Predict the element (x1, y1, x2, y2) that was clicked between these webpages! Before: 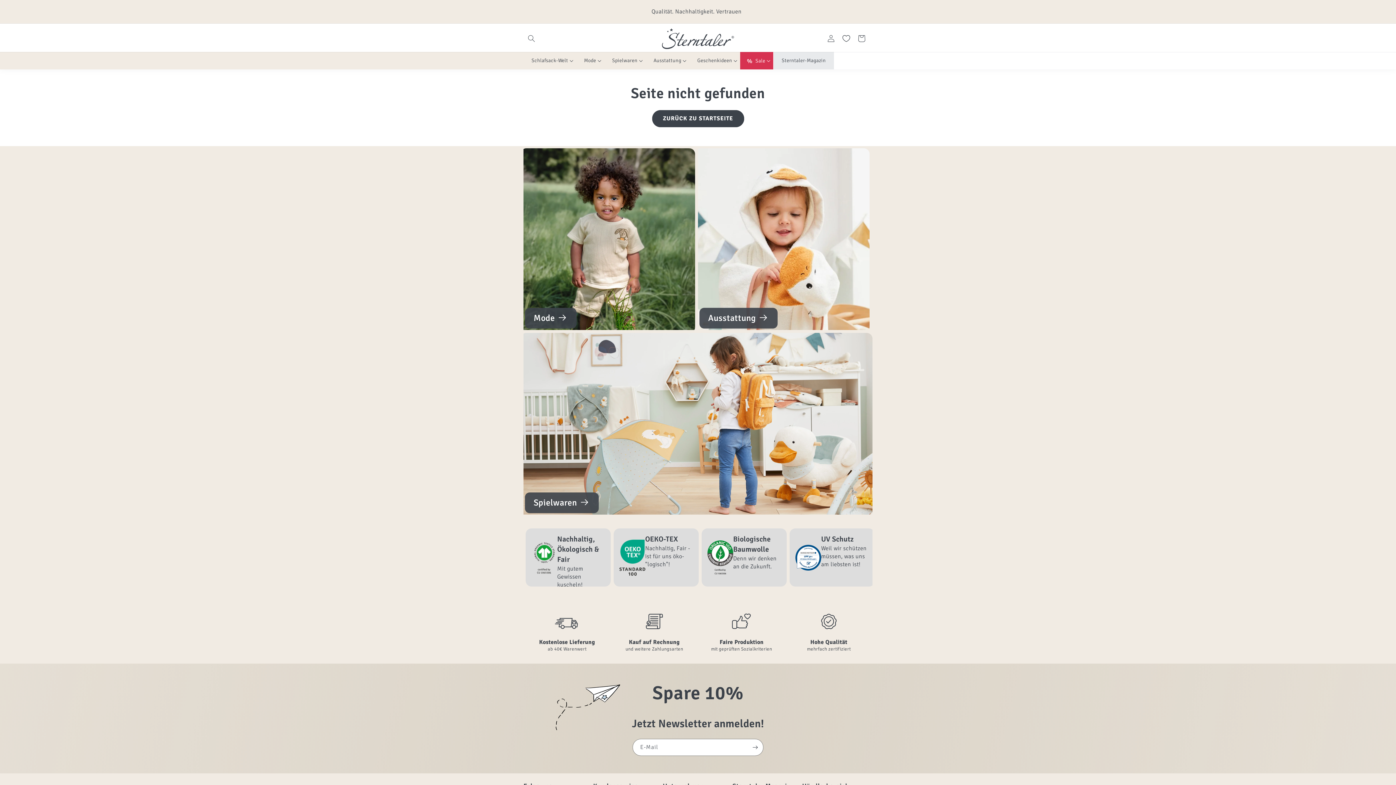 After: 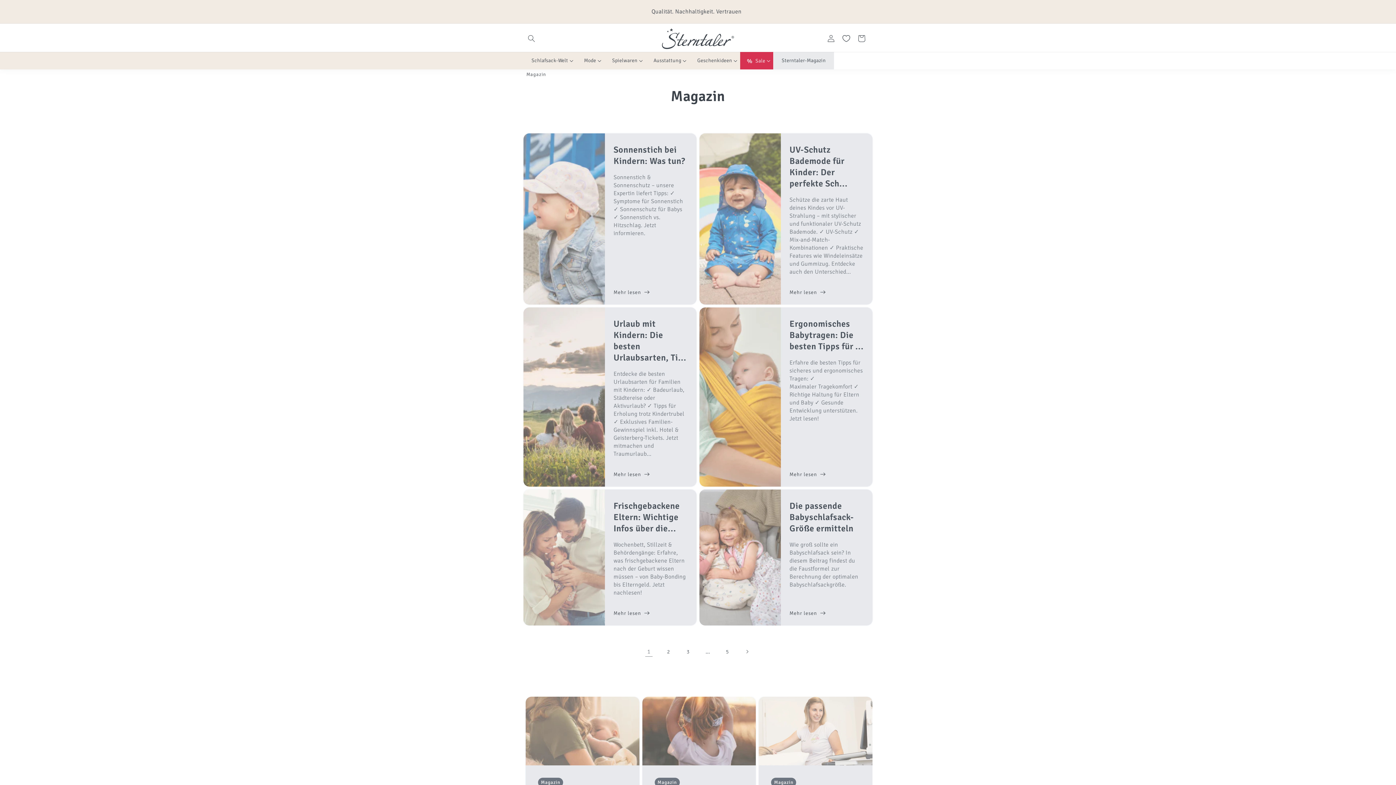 Action: bbox: (773, 52, 834, 69) label: Sterntaler-Magazin